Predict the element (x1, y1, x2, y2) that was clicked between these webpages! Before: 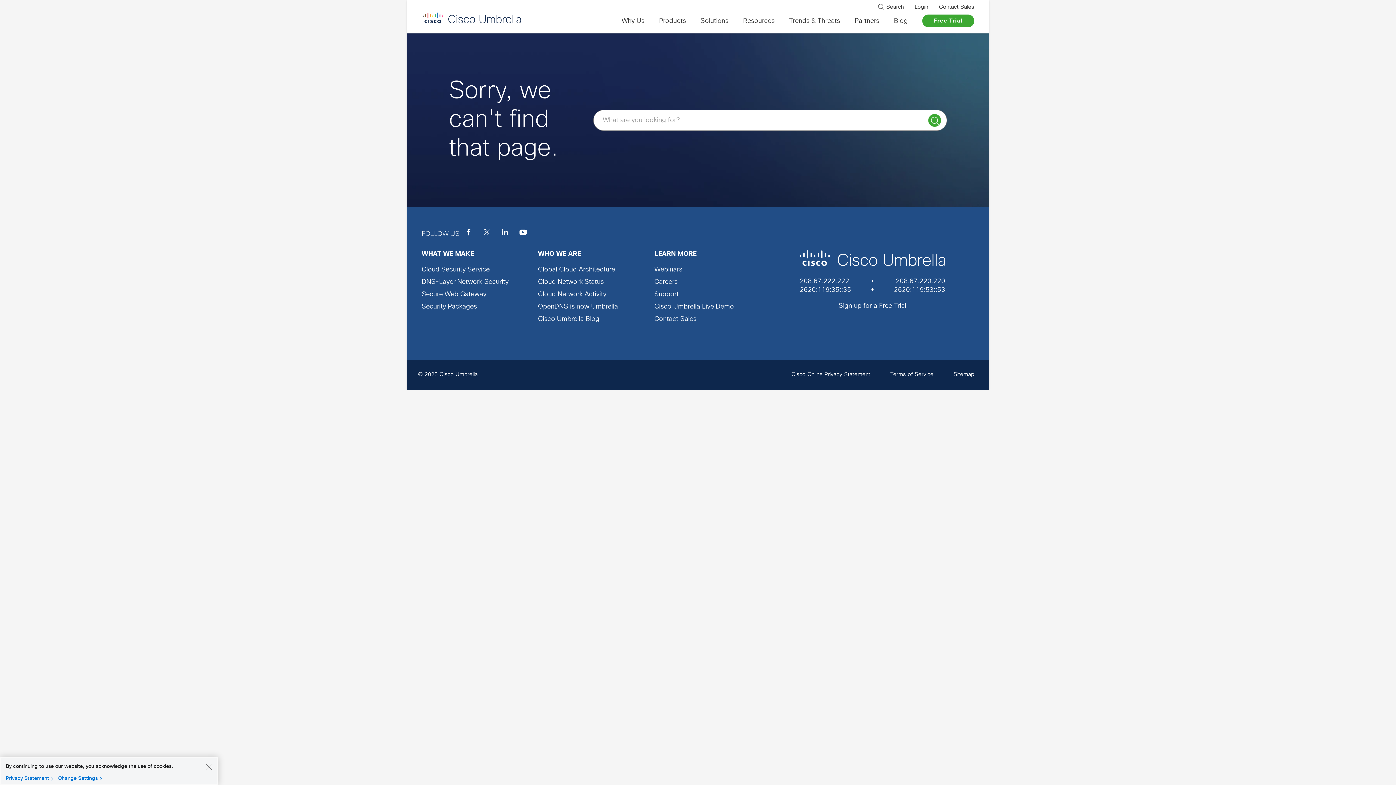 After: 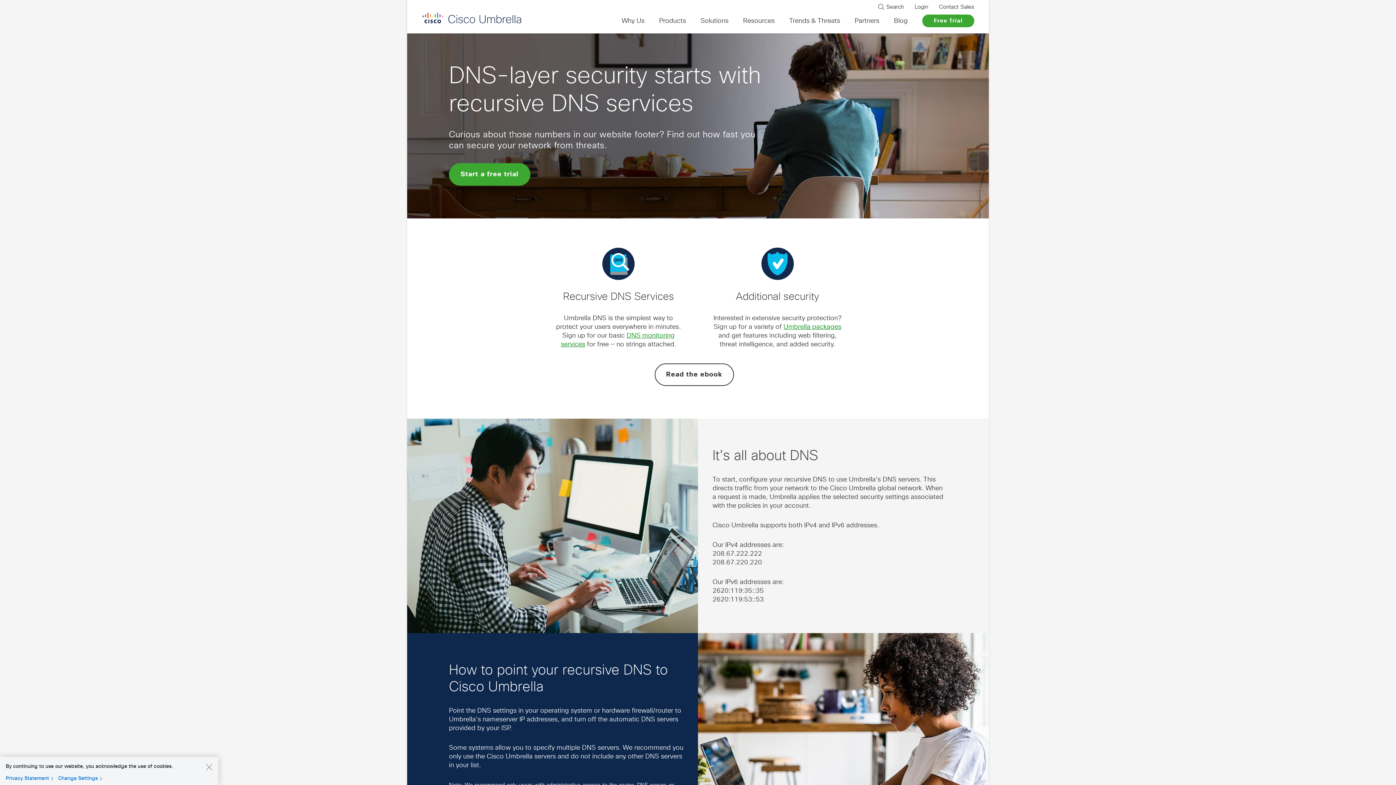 Action: bbox: (800, 287, 851, 293) label: 2620:119:35::35